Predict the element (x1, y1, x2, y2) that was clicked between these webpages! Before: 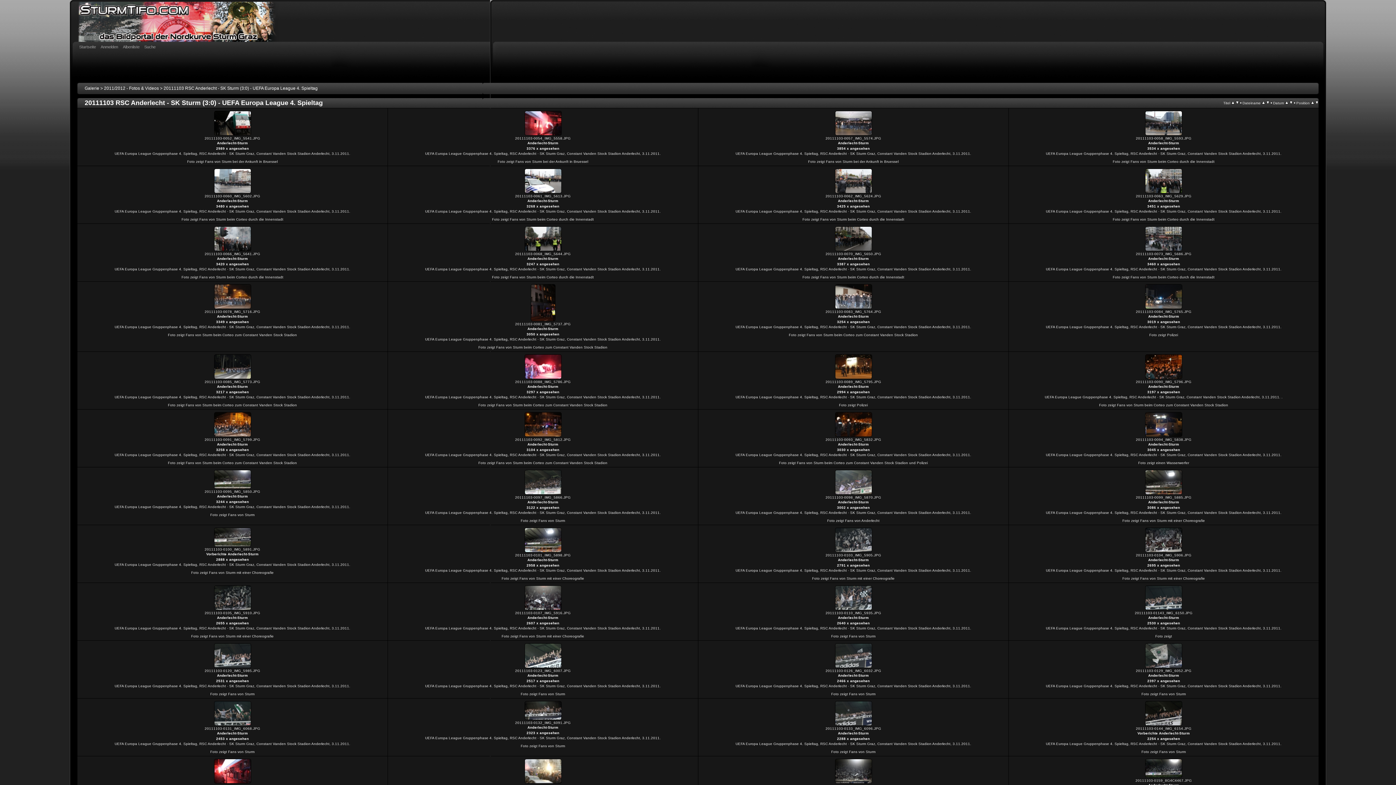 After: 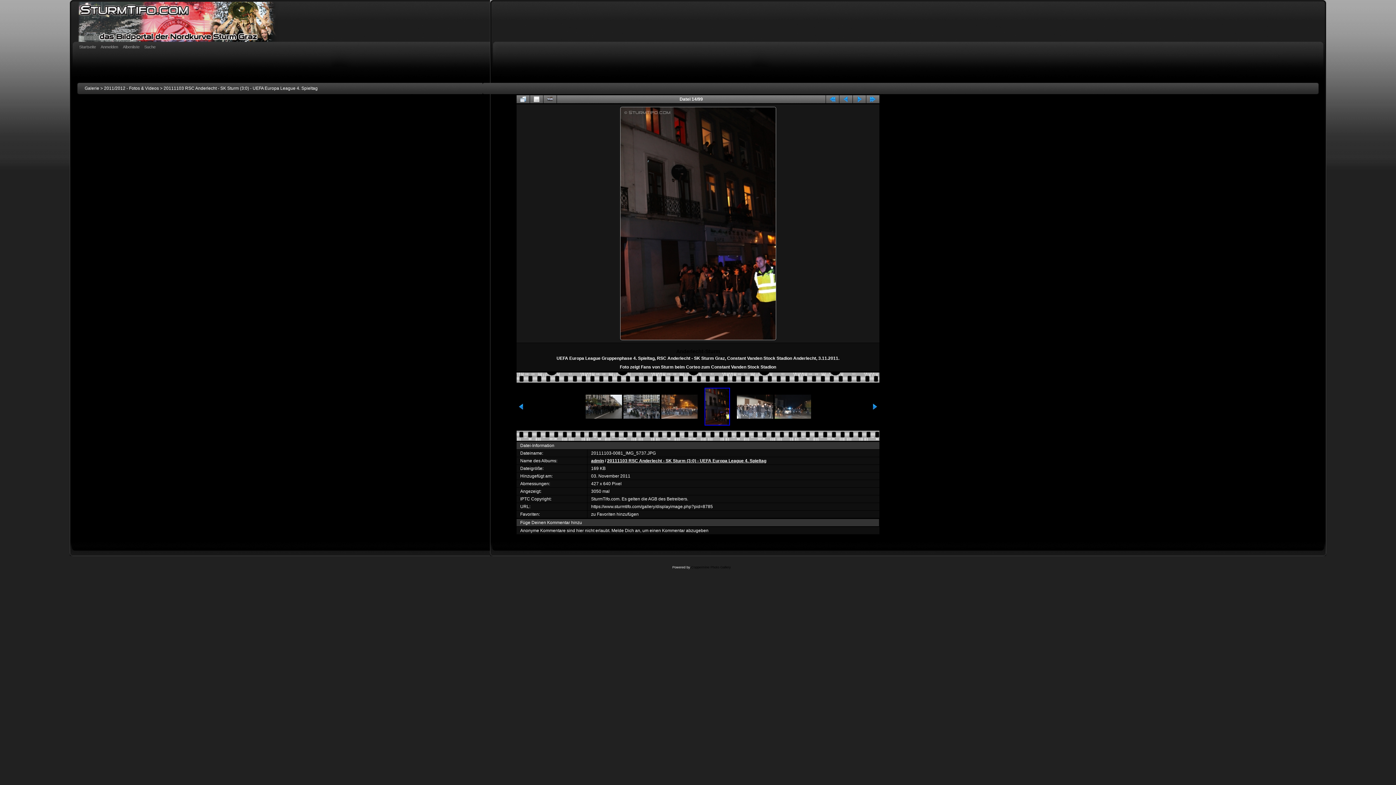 Action: bbox: (530, 318, 556, 323) label: 
